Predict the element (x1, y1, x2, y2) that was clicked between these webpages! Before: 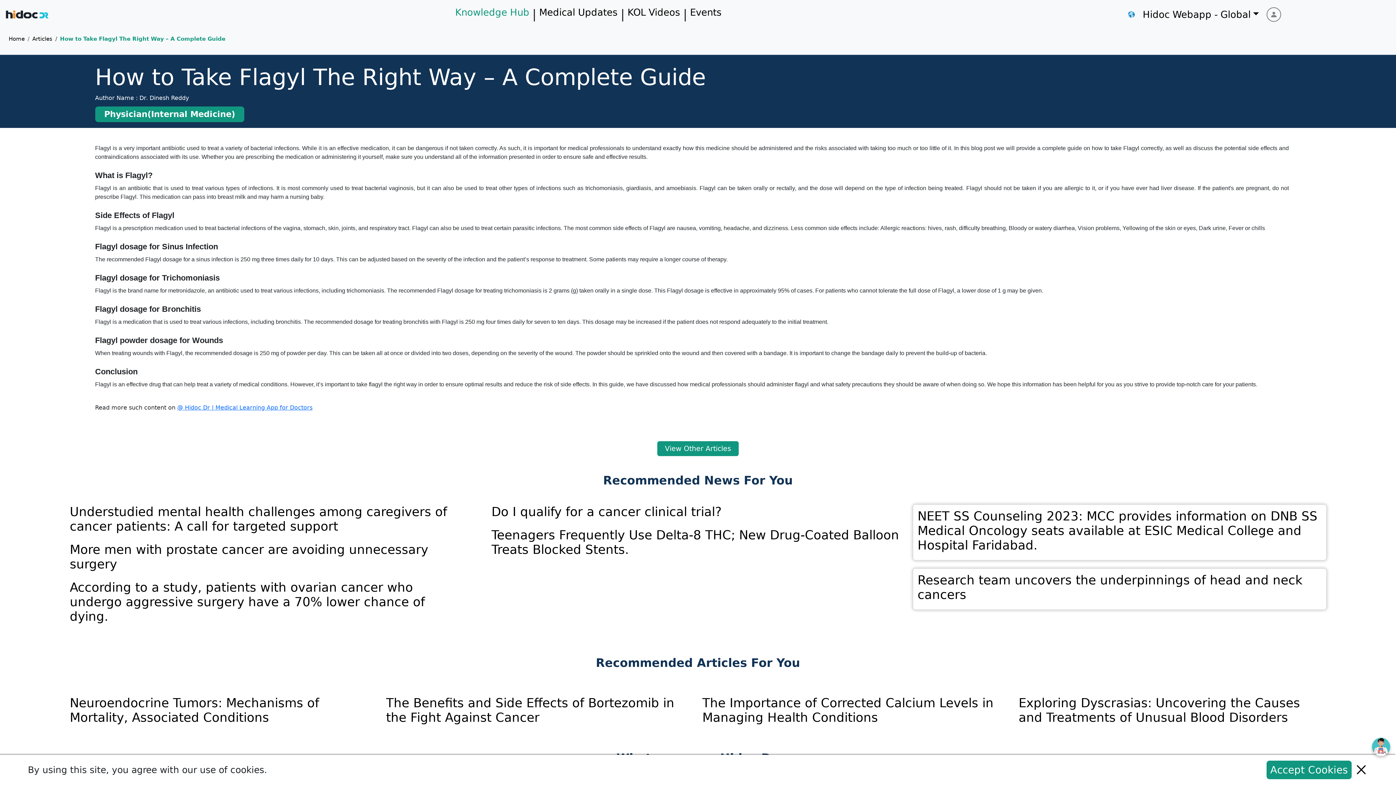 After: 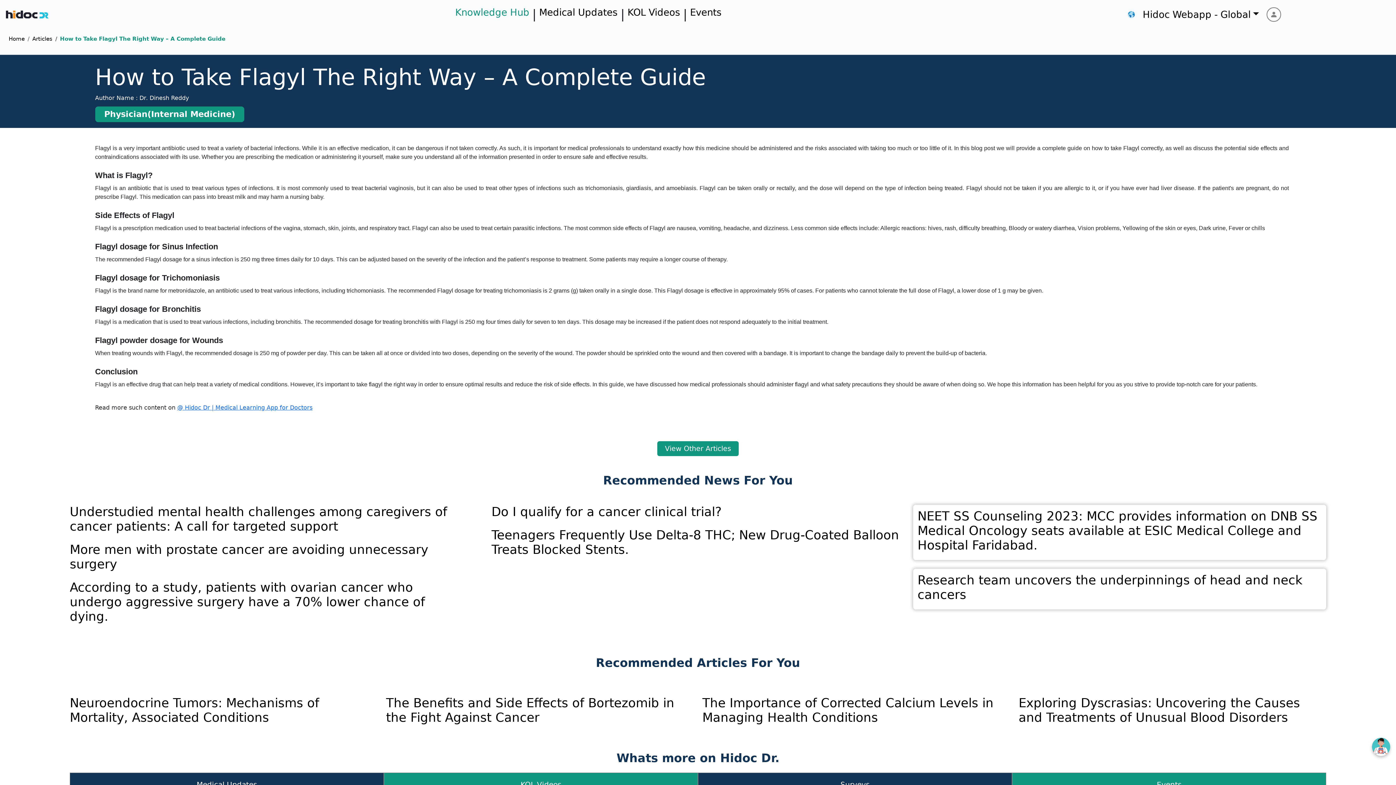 Action: bbox: (1354, 763, 1368, 777) label: Decline cookies